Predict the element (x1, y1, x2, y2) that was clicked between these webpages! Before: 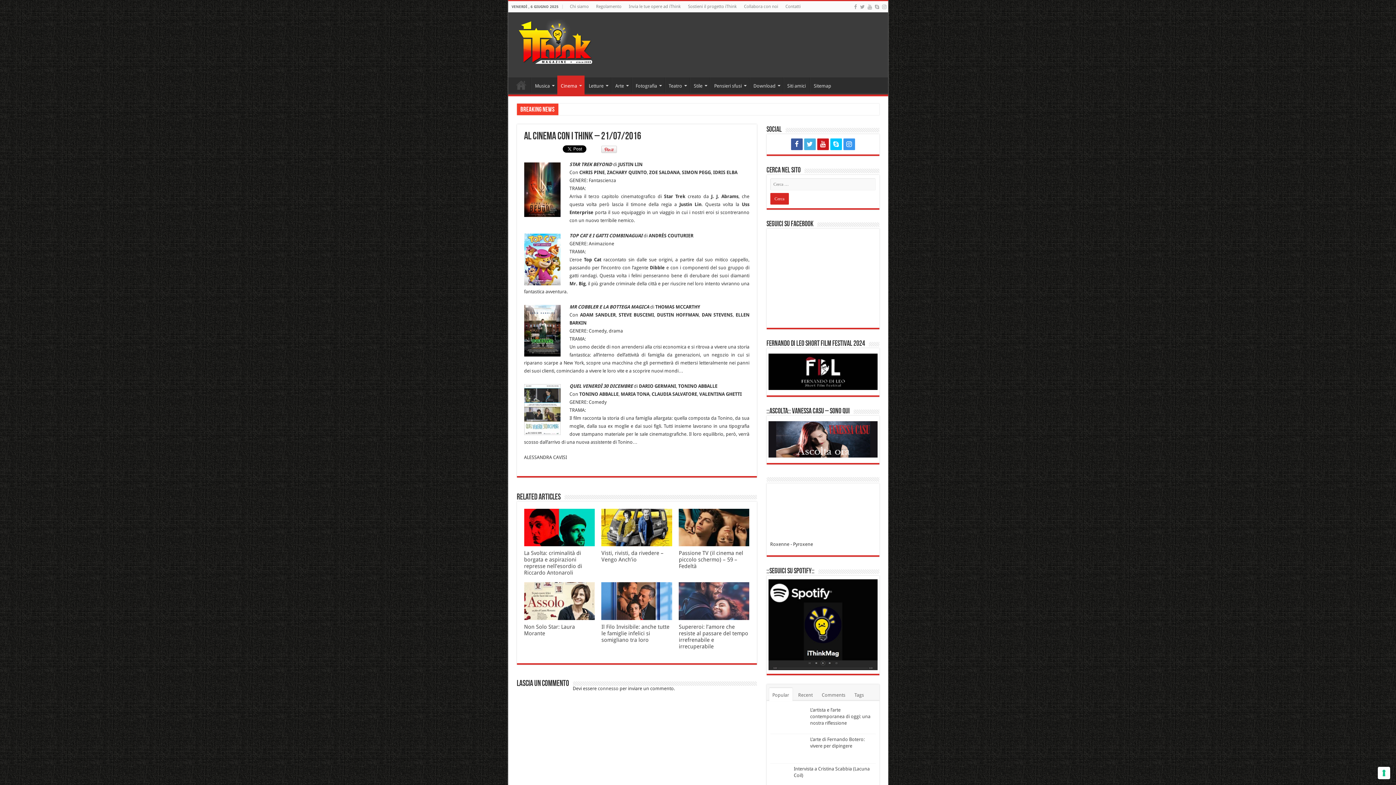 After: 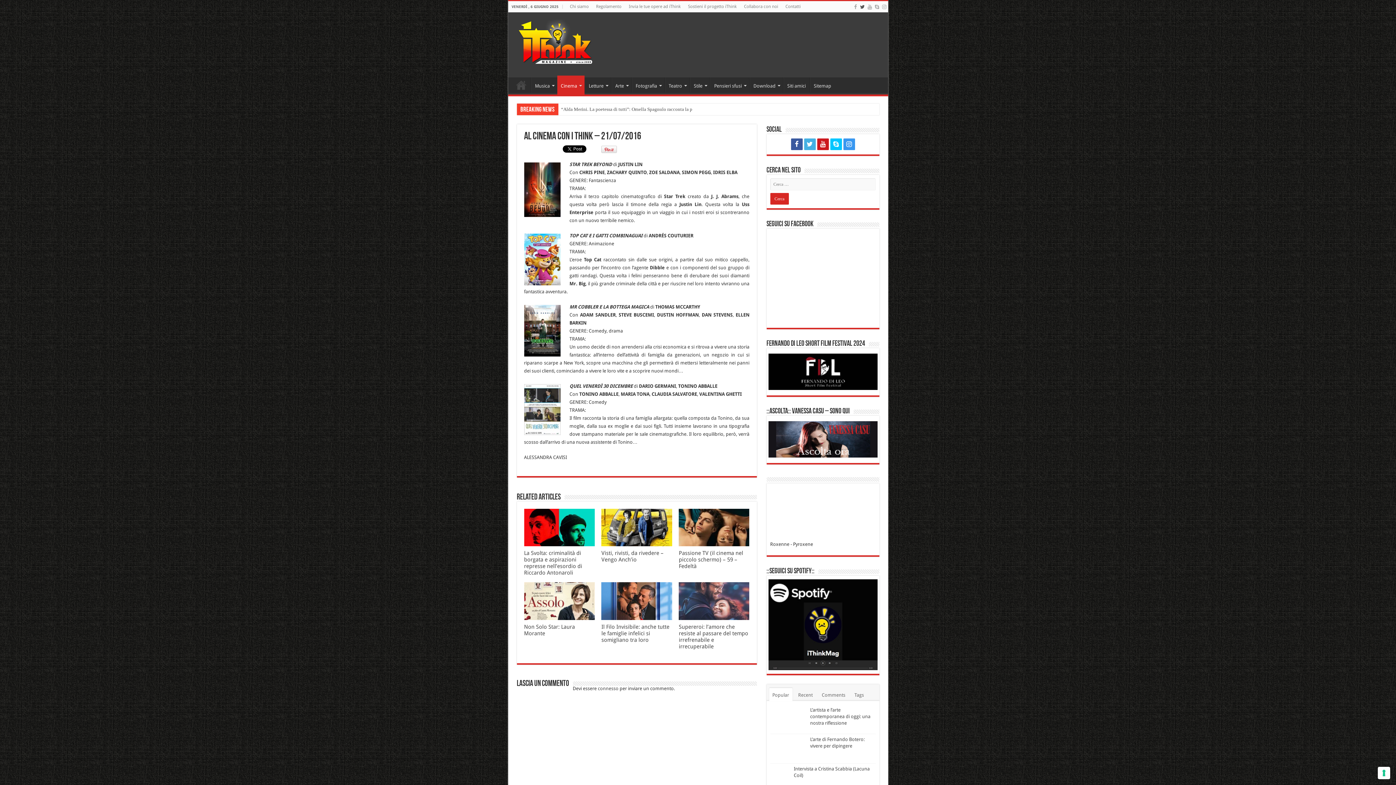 Action: bbox: (859, 2, 865, 11)